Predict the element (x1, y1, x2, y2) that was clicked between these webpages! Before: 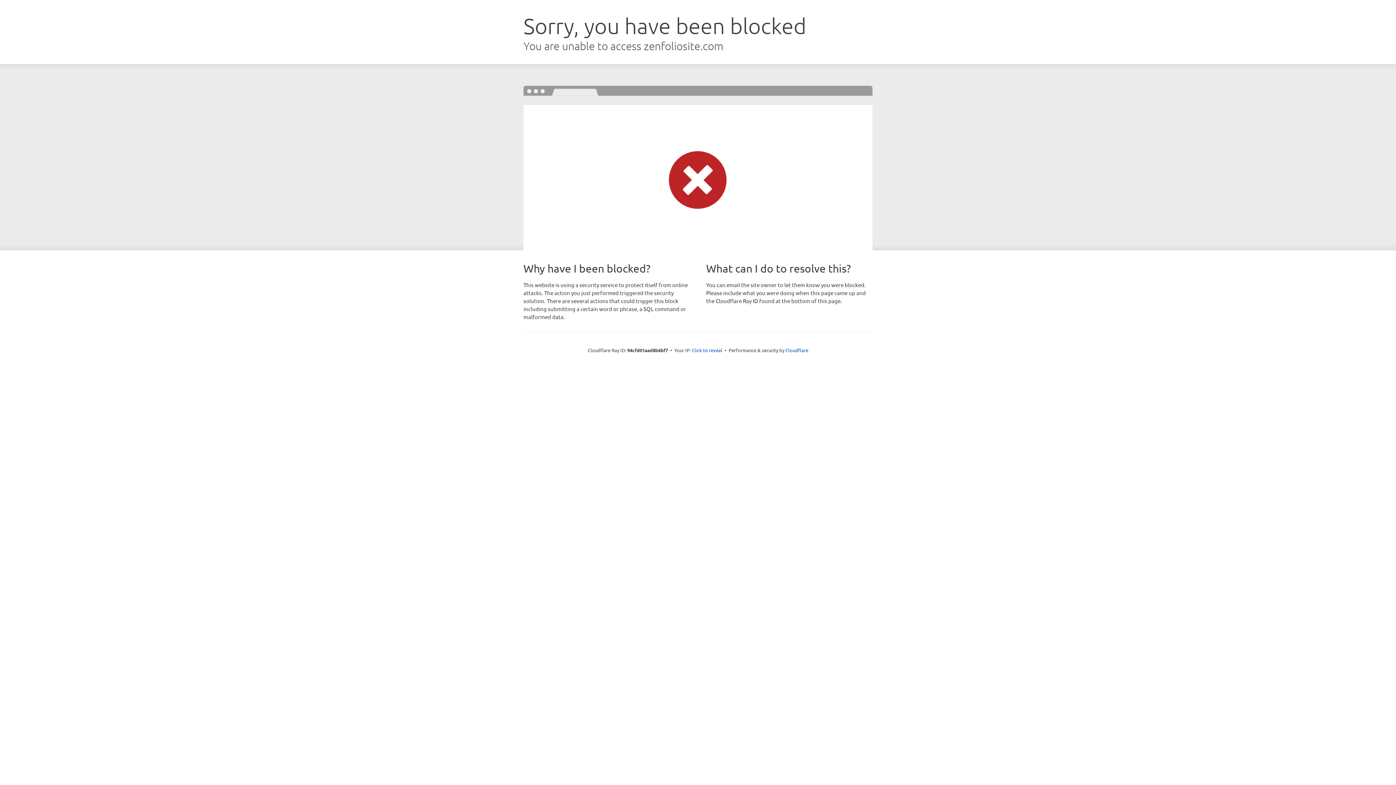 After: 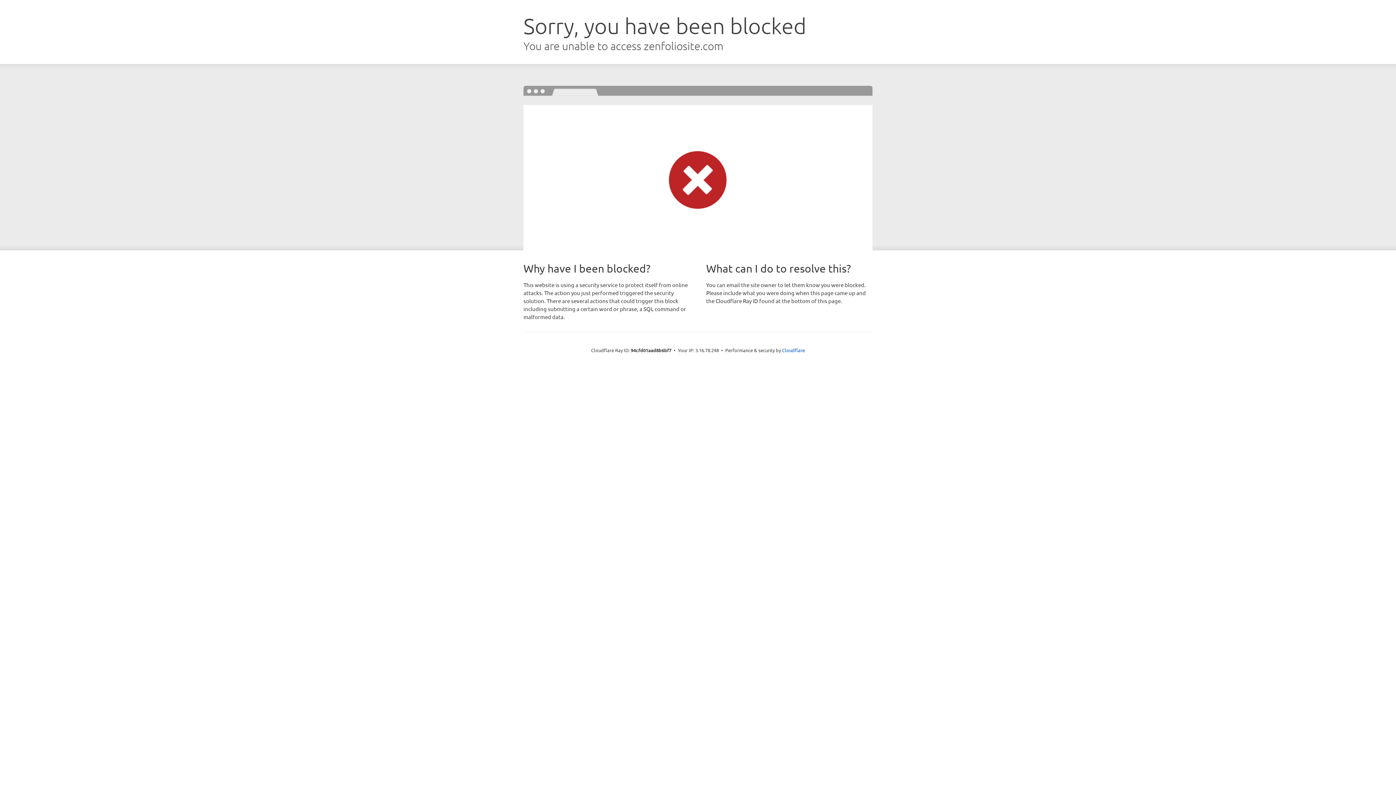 Action: bbox: (692, 346, 722, 353) label: Click to reveal